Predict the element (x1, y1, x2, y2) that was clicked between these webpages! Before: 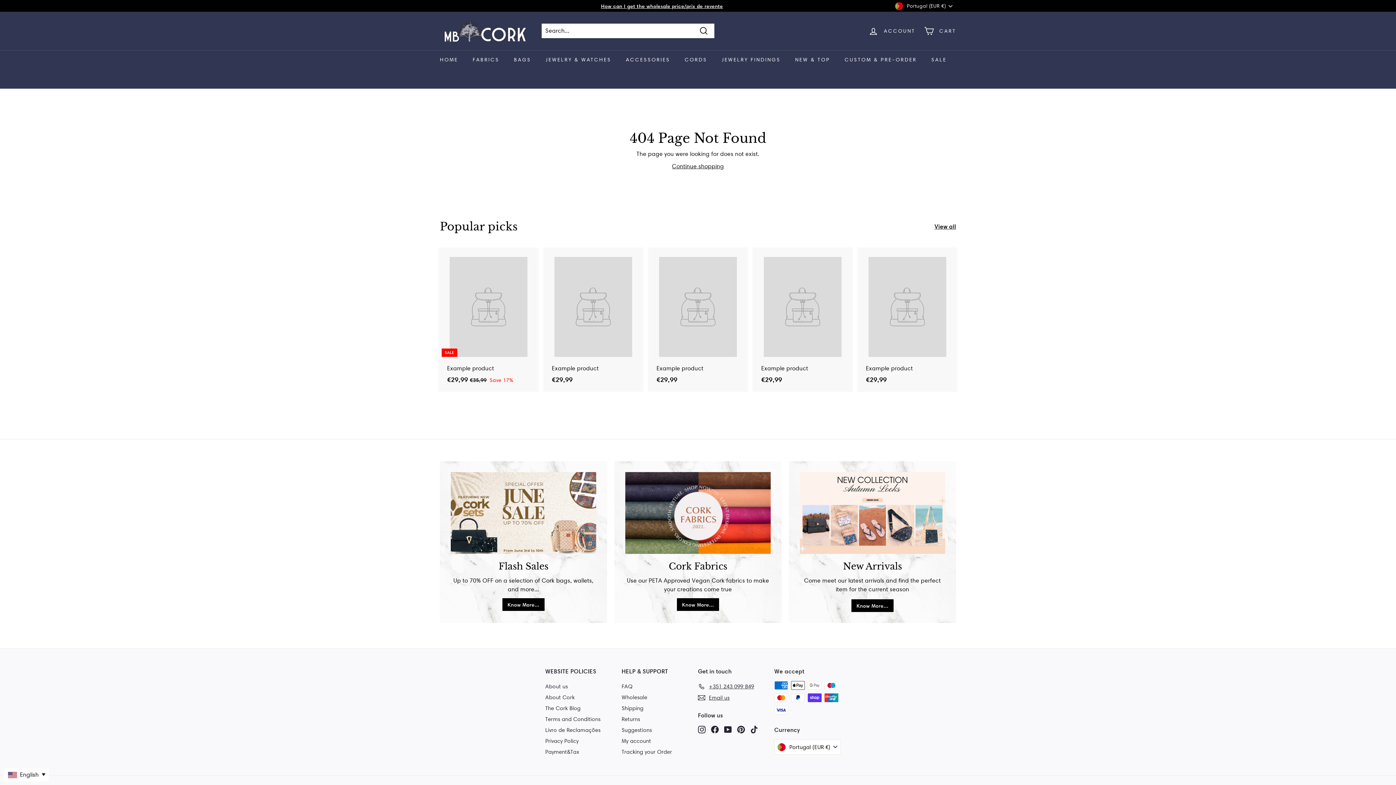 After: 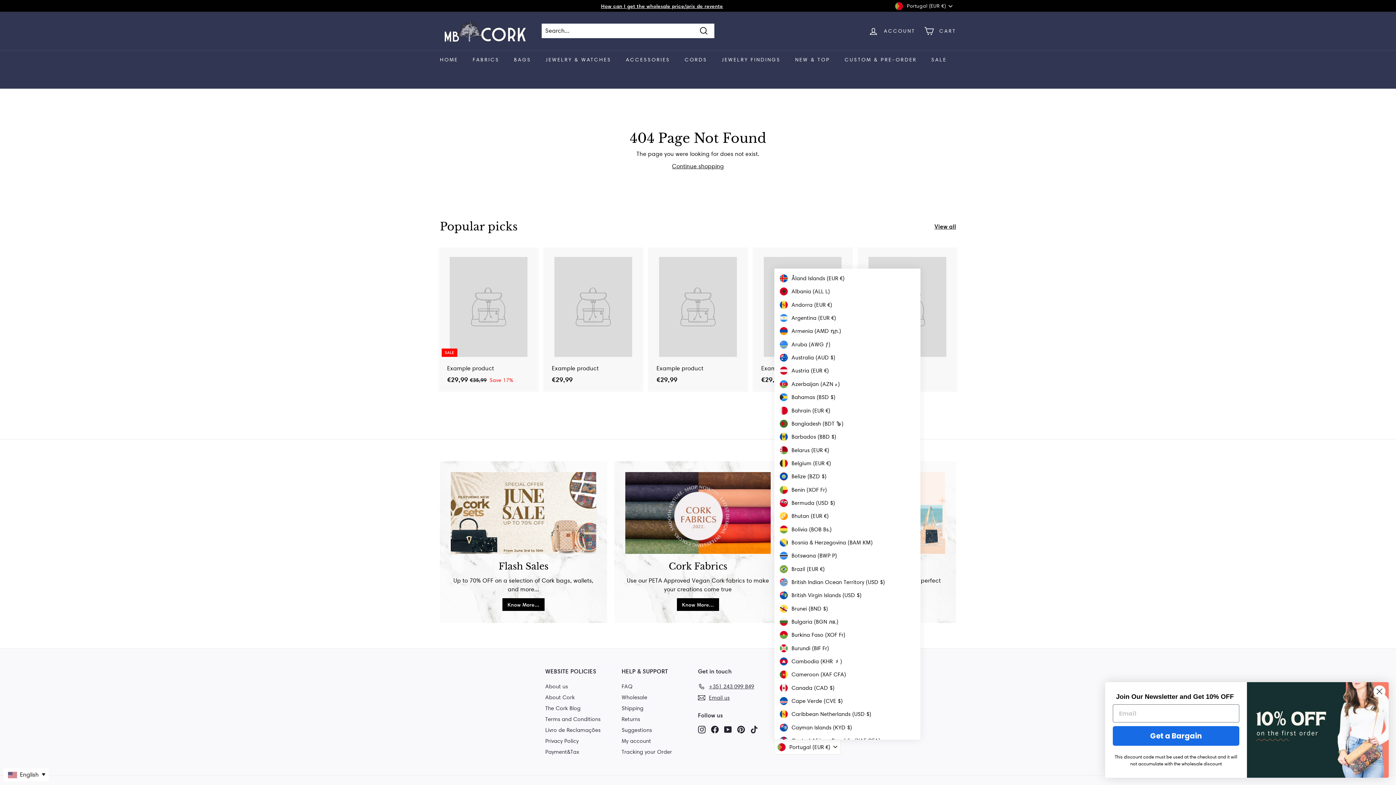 Action: bbox: (774, 739, 841, 755) label: Portugal (EUR €)